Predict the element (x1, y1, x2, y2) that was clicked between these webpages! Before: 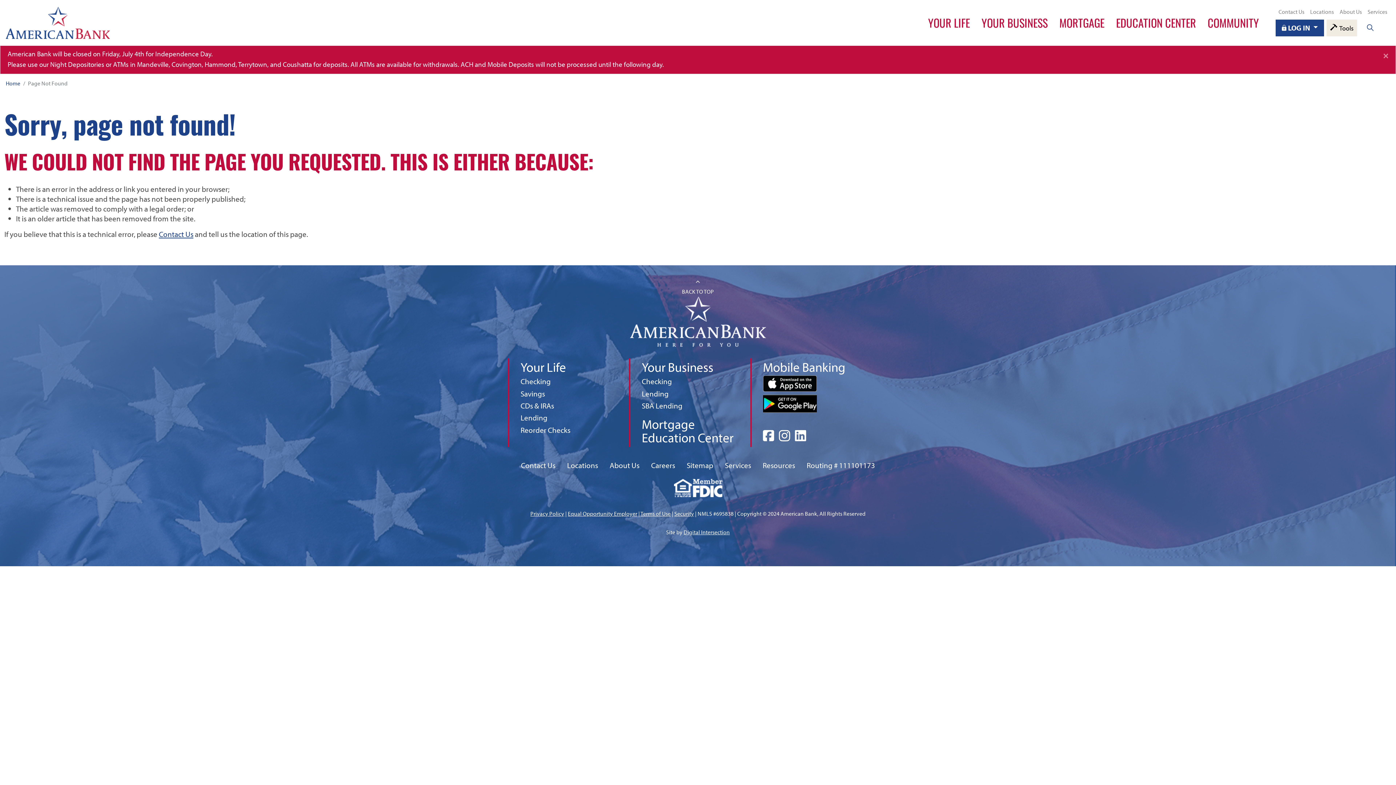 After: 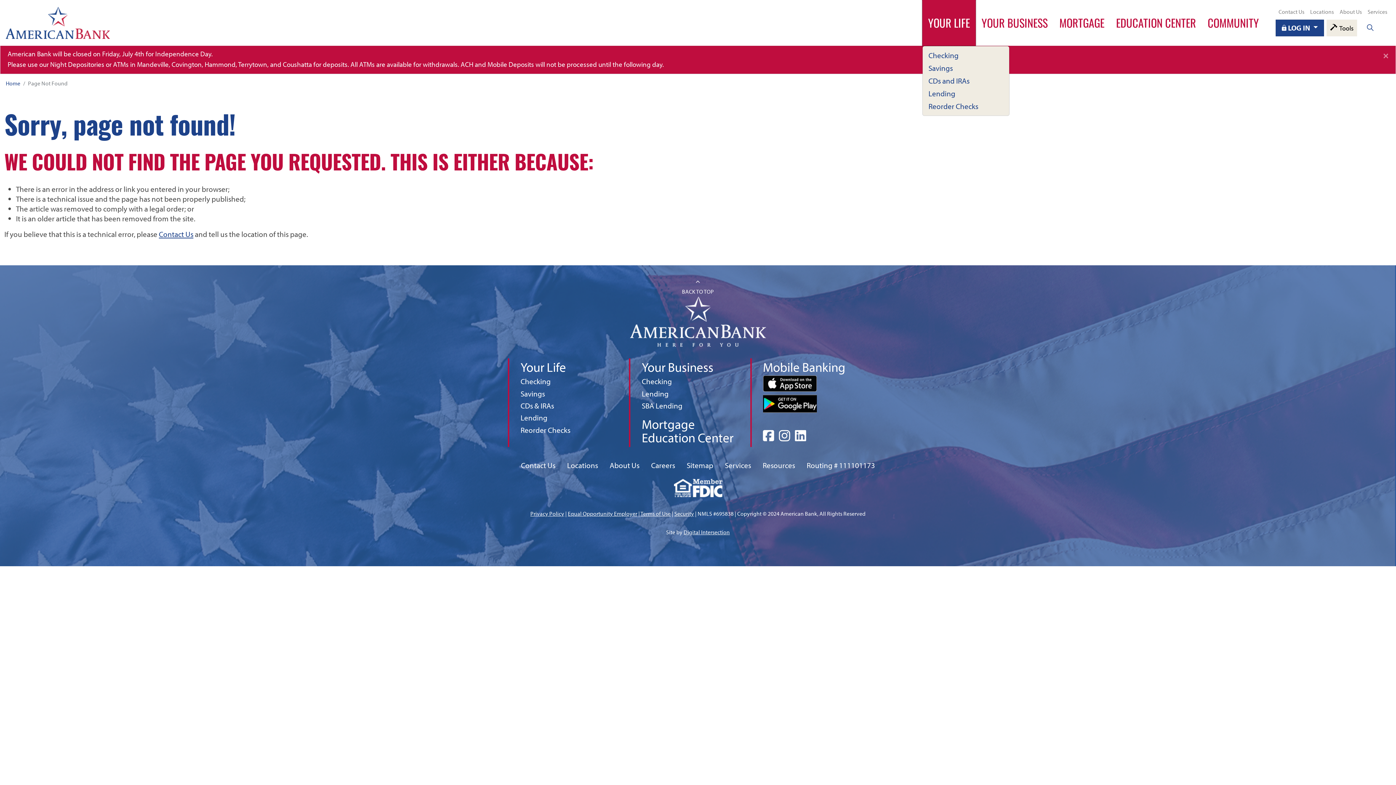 Action: bbox: (922, 0, 976, 45) label: YOUR LIFE